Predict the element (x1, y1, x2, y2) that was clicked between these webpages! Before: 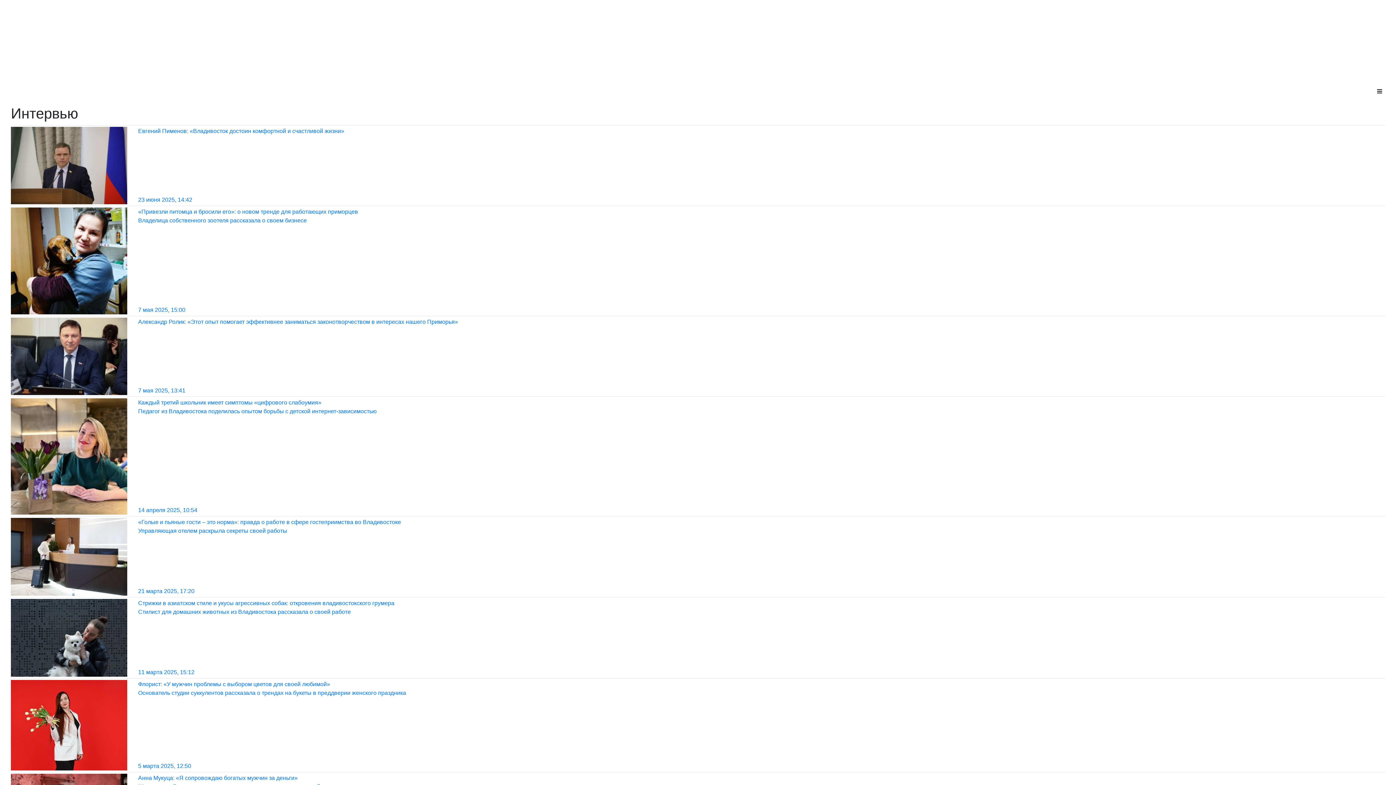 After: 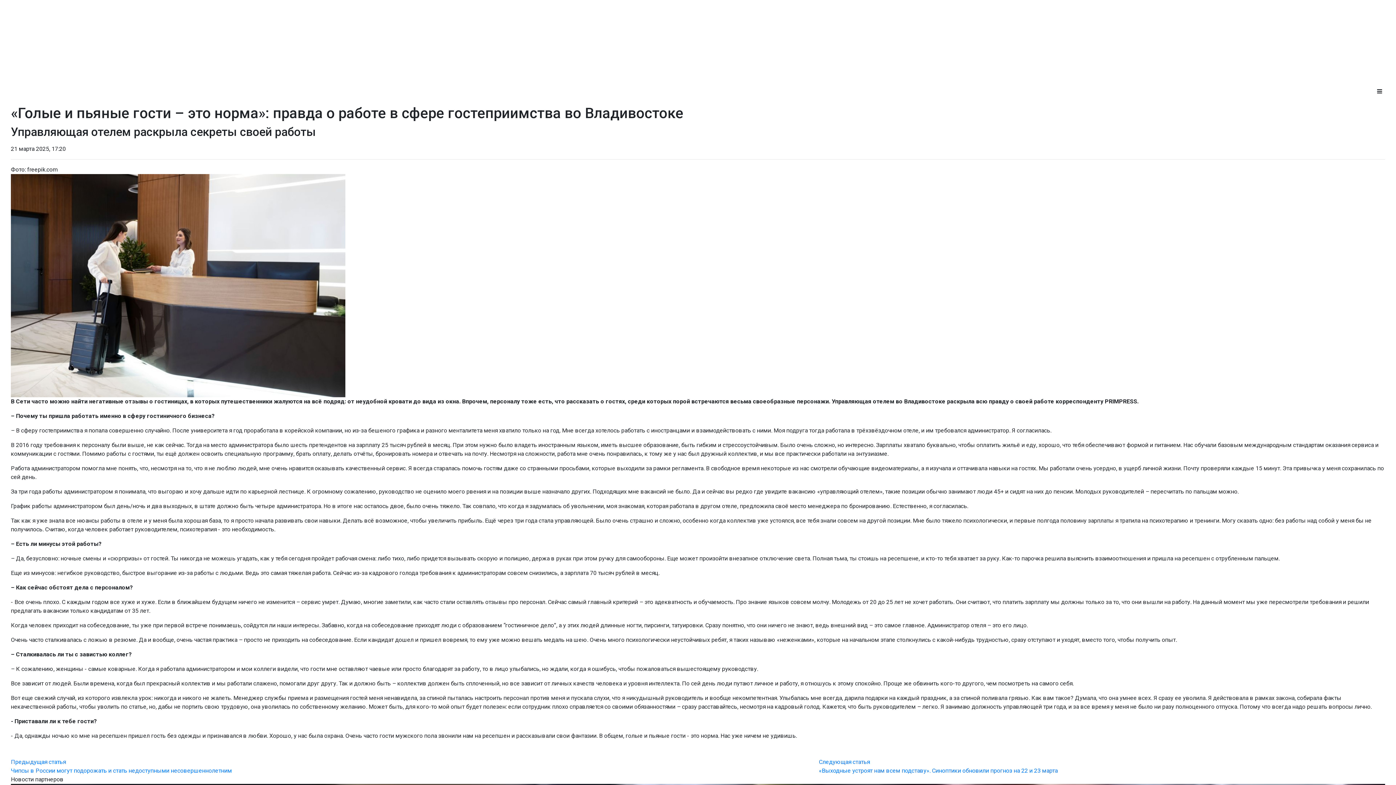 Action: bbox: (10, 518, 1385, 596) label: «Голые и пьяные гости – это норма»: правда о работе в сфере гостеприимства во Владивостоке
Управляющая отелем раскрыла секреты своей работы
21 марта 2025, 17:20